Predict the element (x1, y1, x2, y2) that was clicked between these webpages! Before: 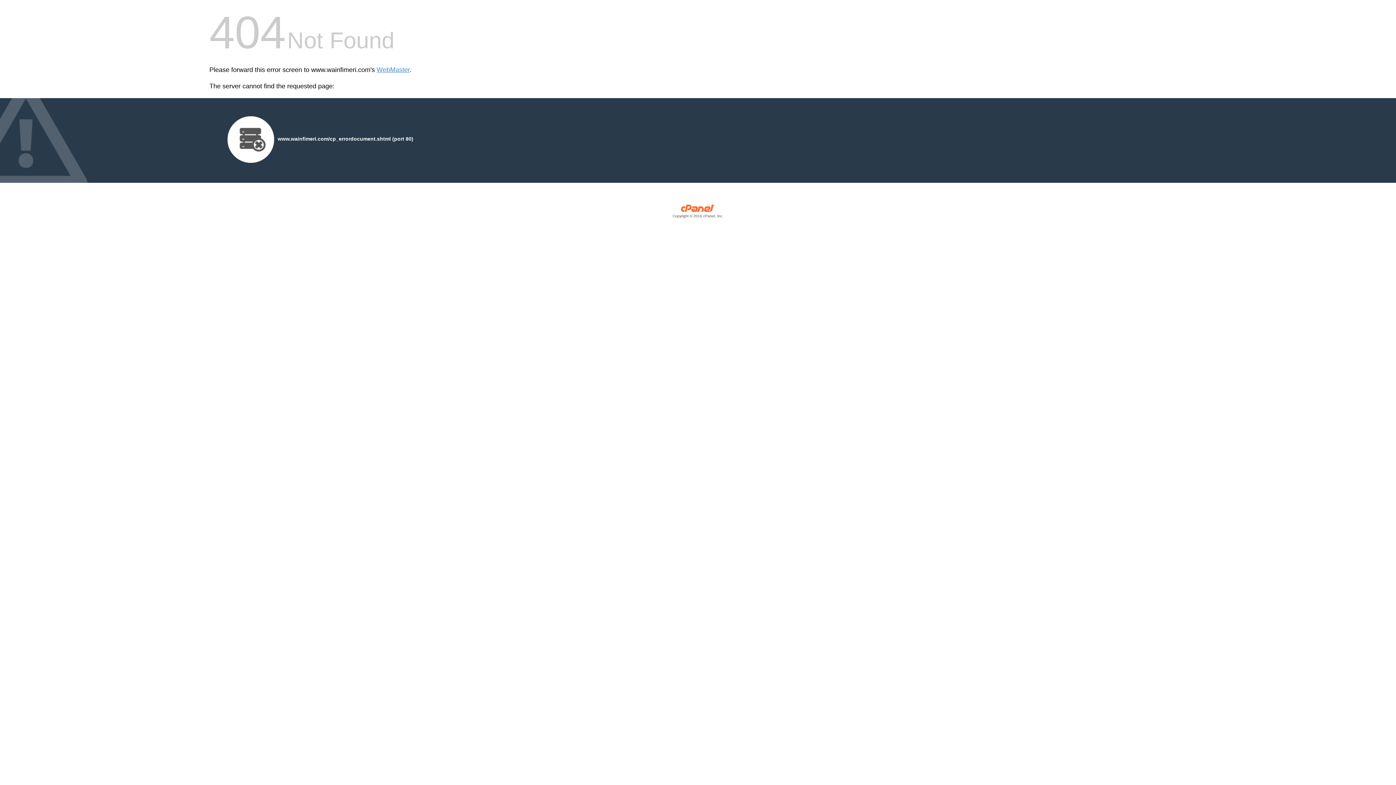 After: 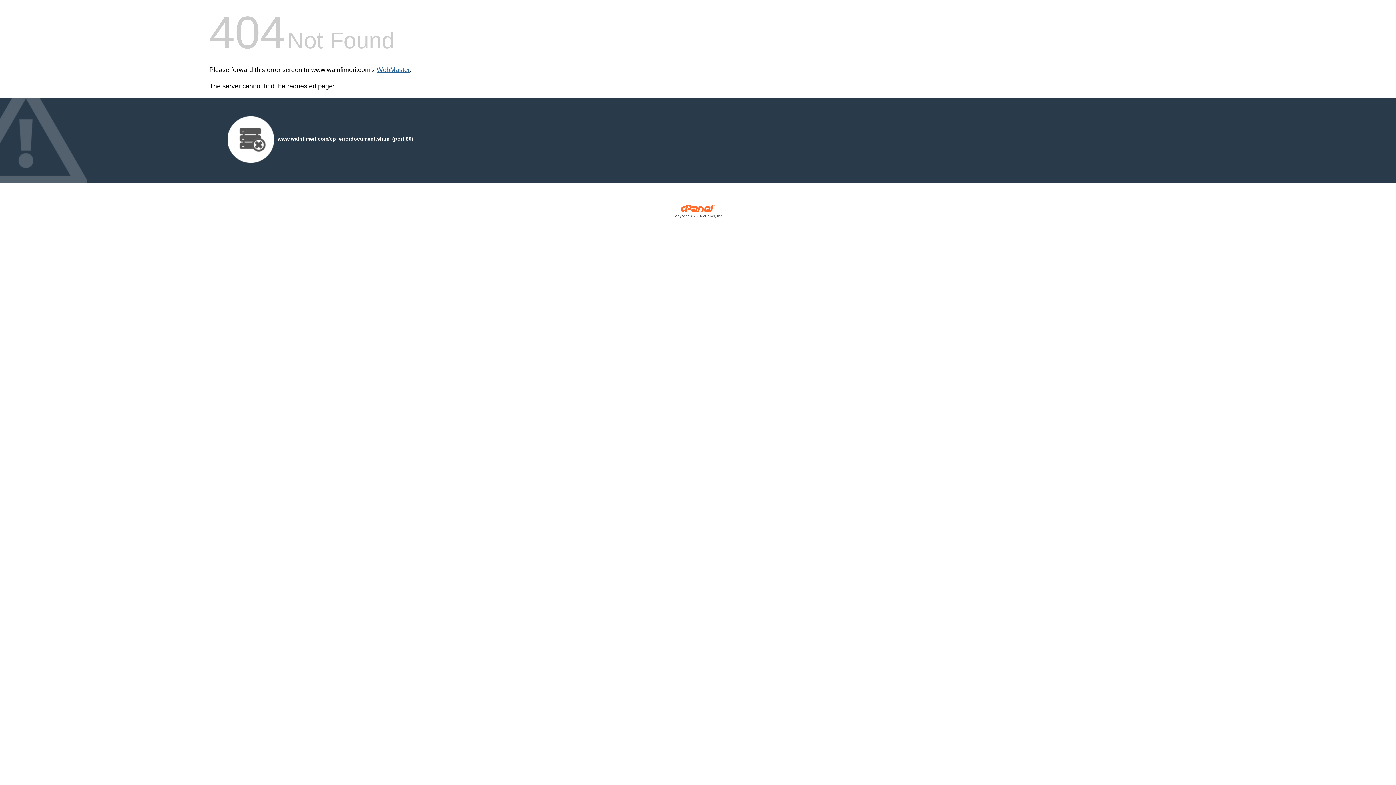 Action: label: WebMaster bbox: (376, 66, 409, 73)